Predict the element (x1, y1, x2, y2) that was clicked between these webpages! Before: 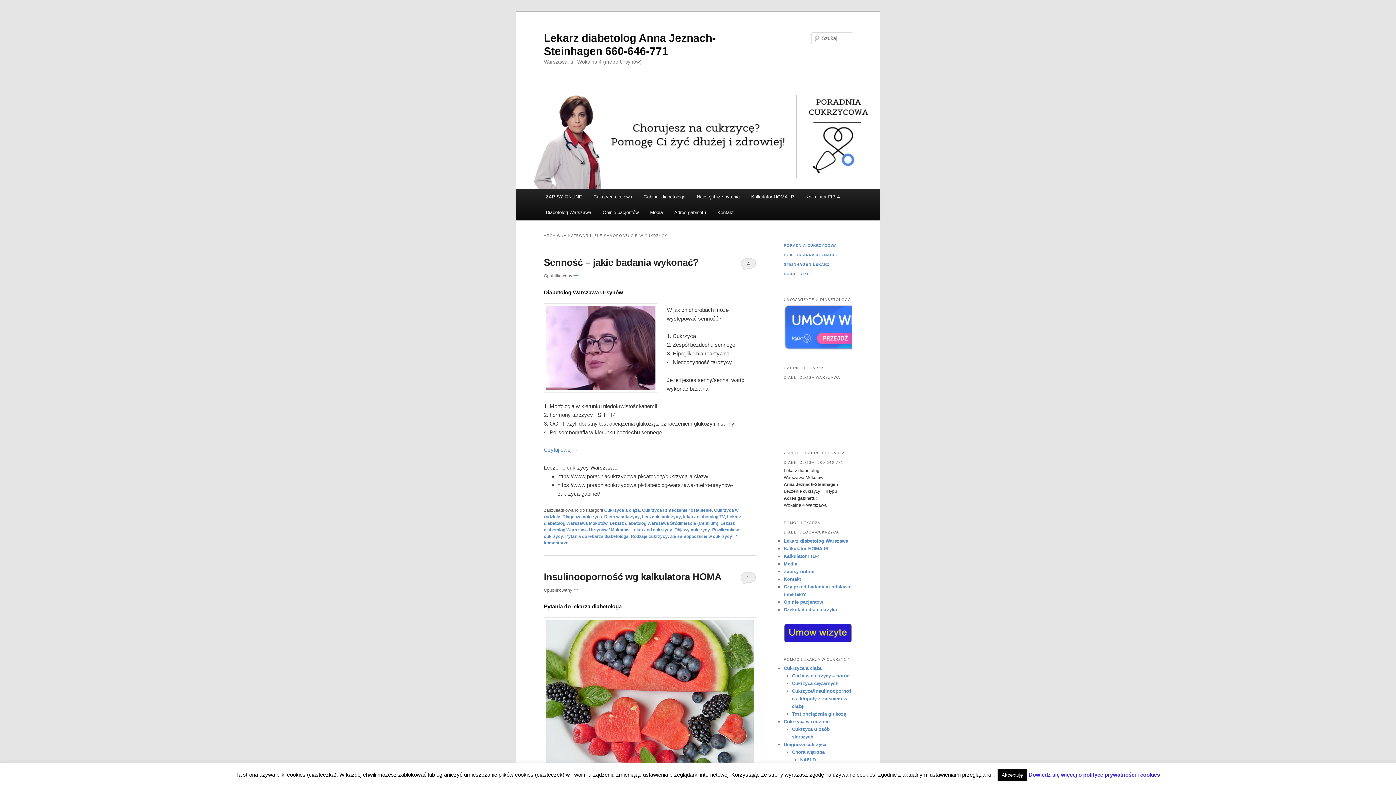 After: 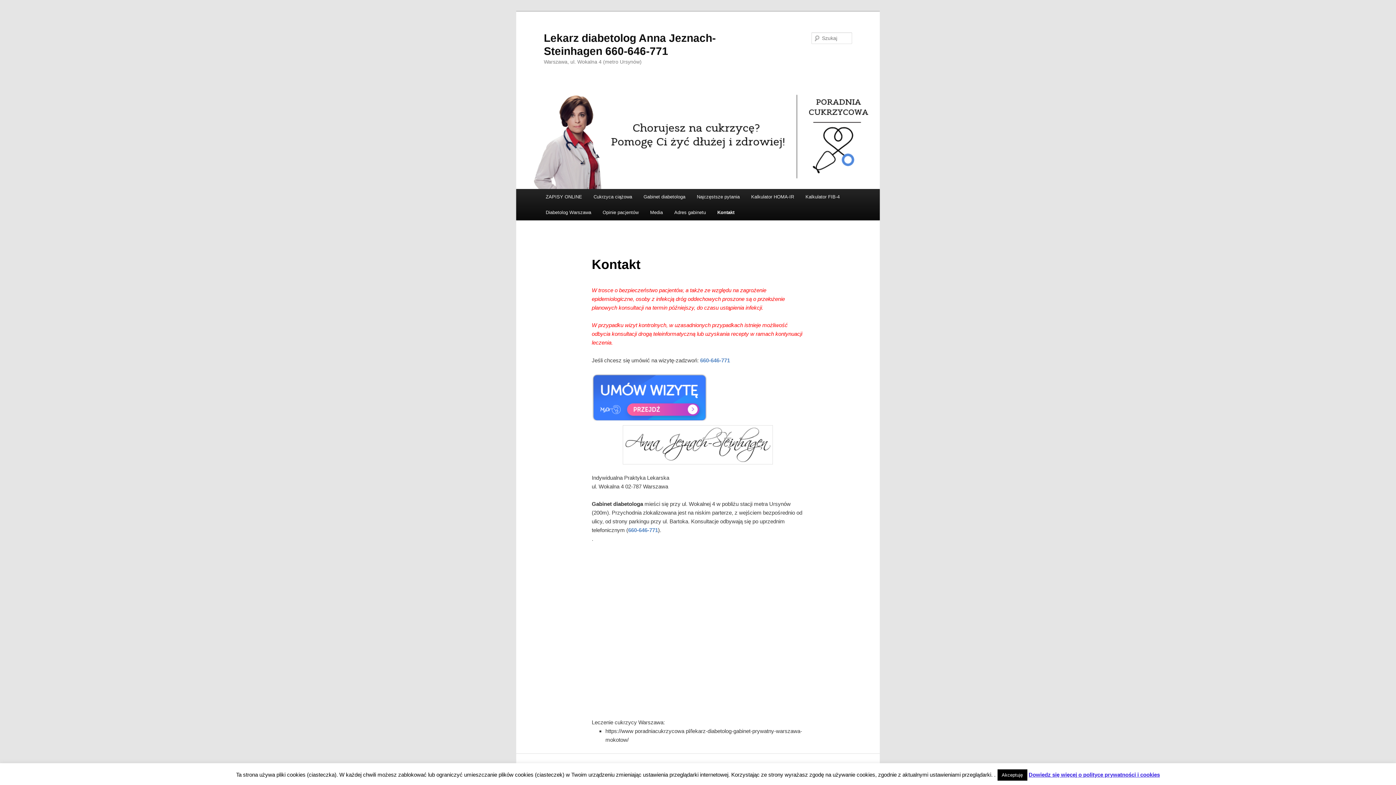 Action: bbox: (784, 639, 852, 644)